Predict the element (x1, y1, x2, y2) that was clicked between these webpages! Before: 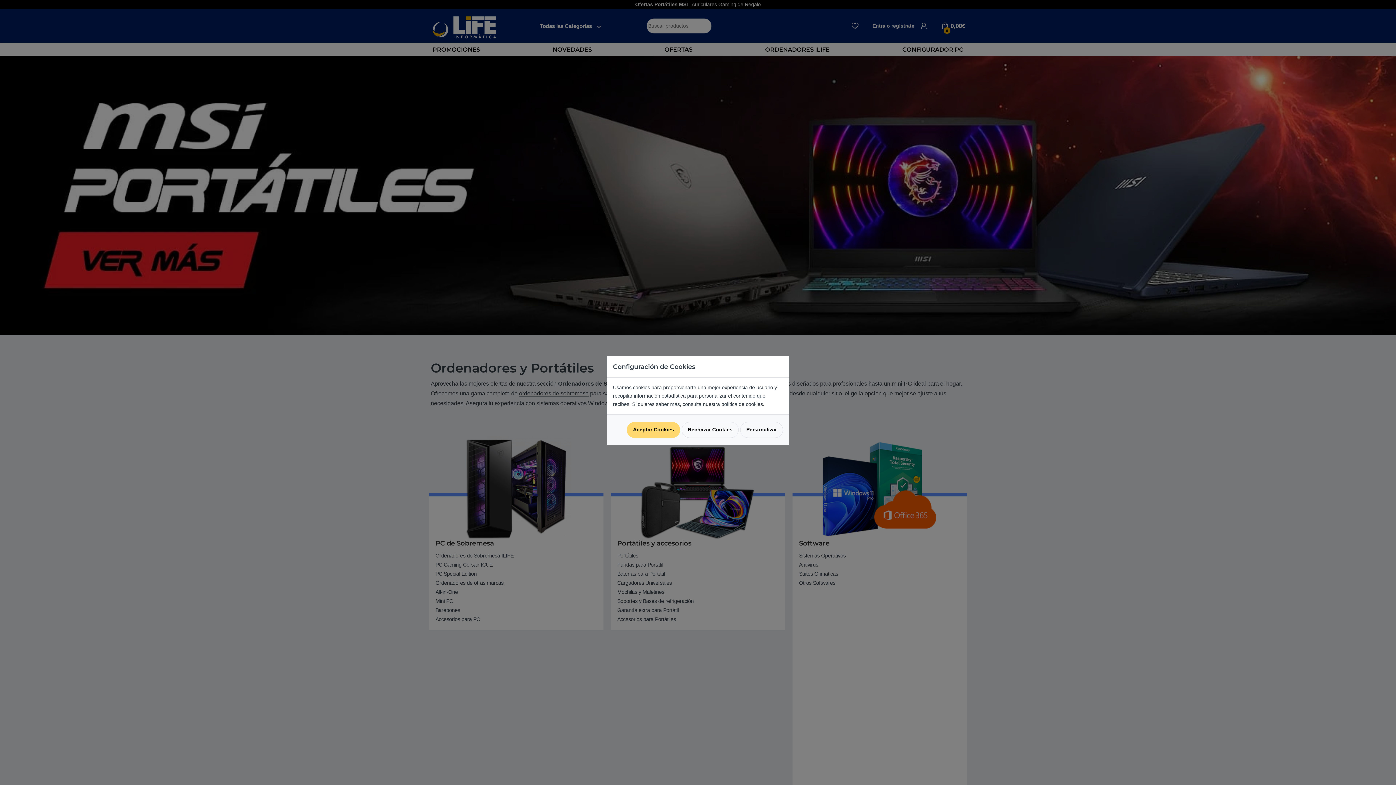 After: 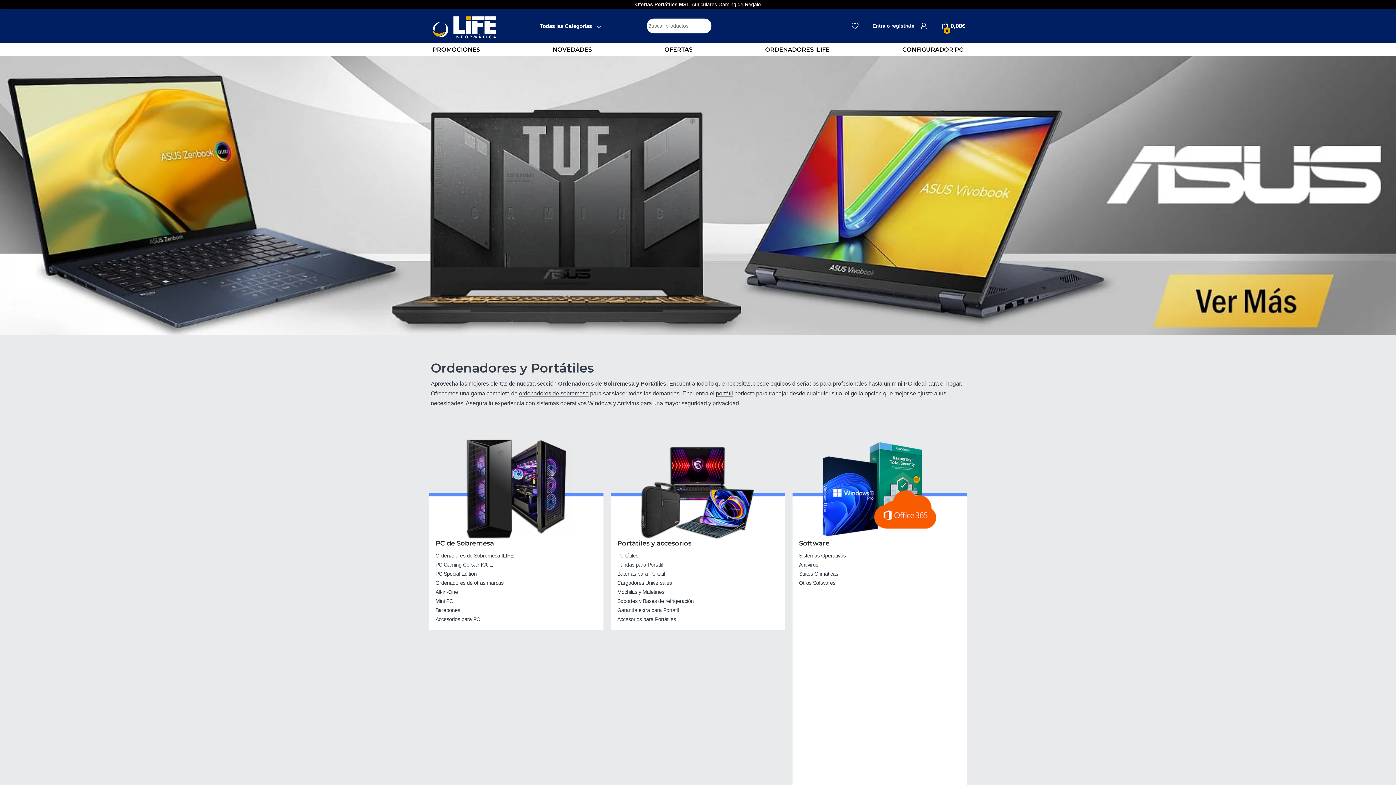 Action: label: Aceptar Cookies bbox: (627, 422, 680, 438)